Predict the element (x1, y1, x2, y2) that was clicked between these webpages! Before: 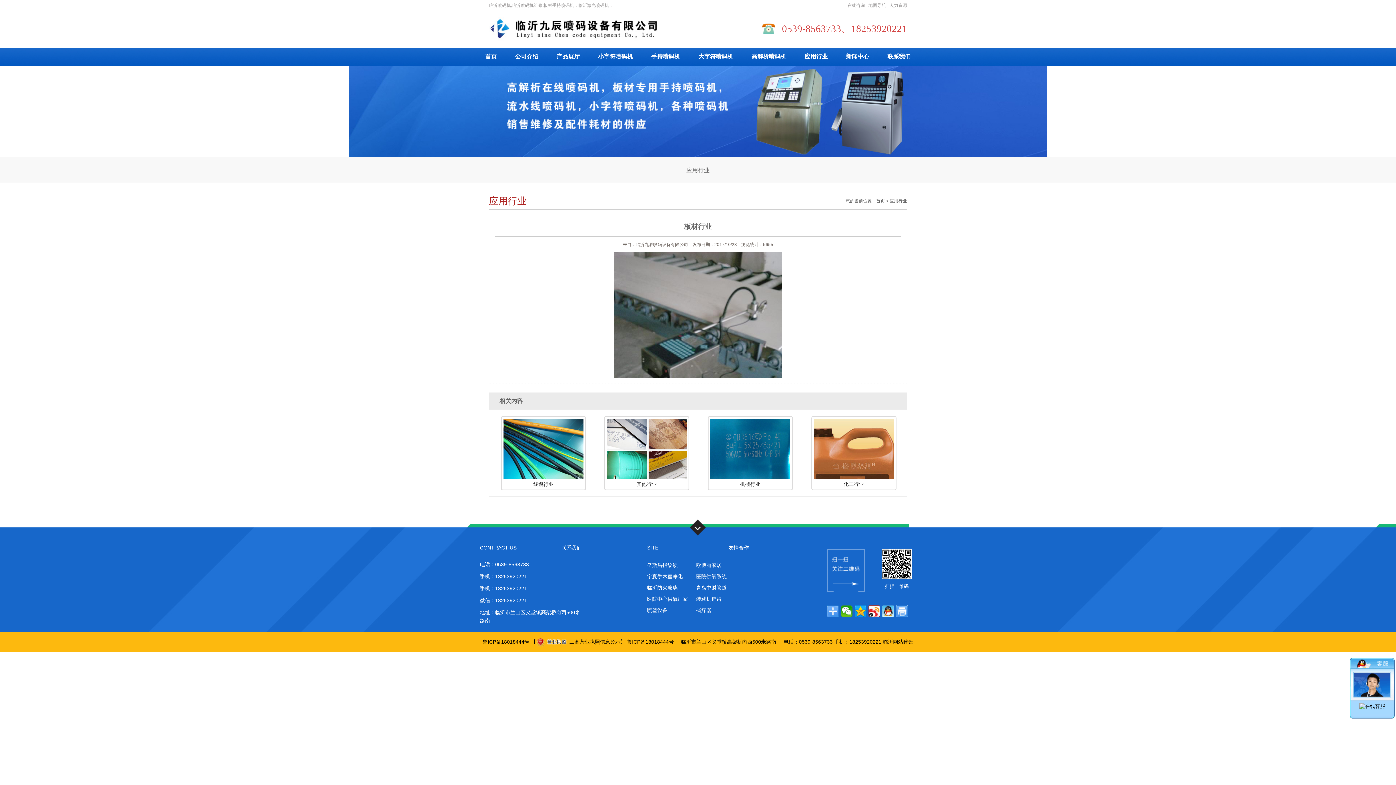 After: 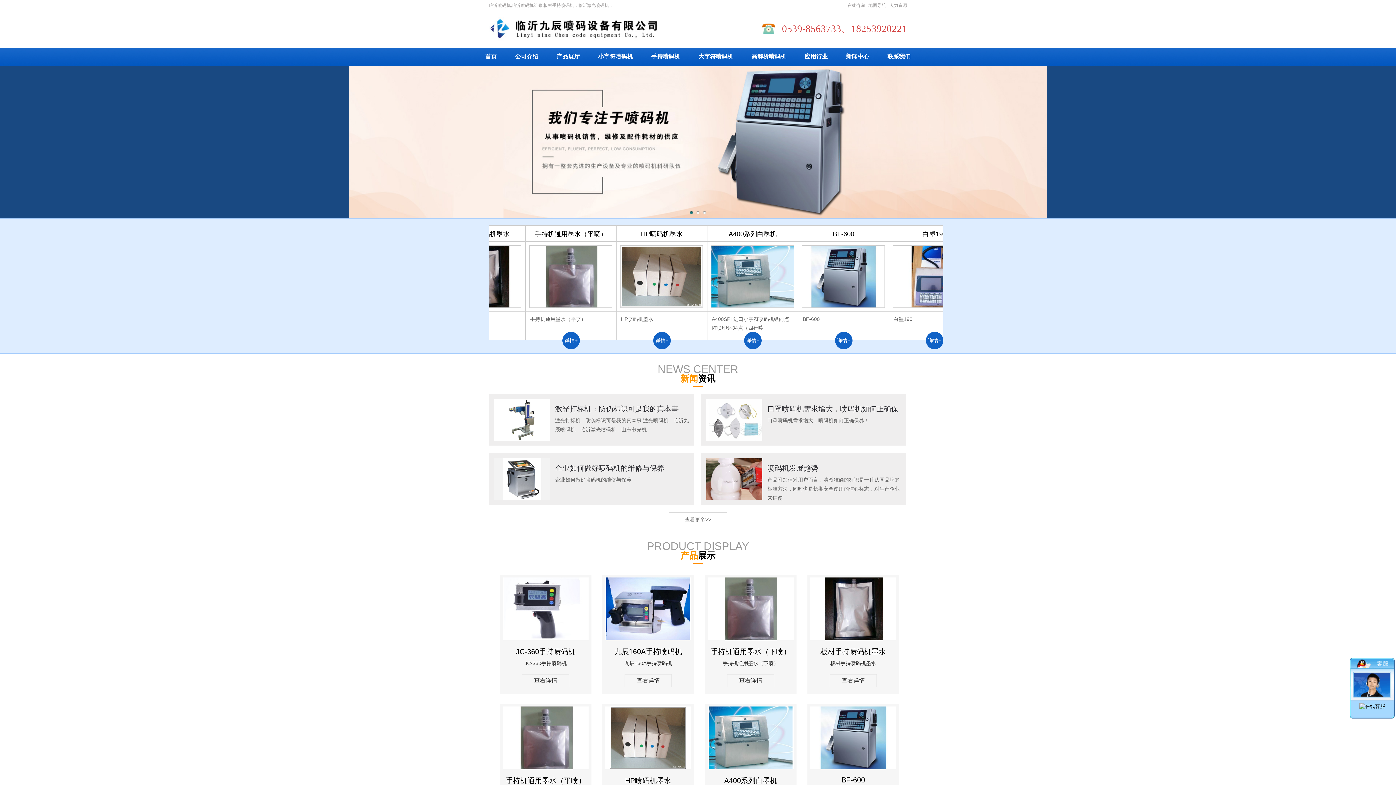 Action: label: 首页 bbox: (476, 47, 506, 65)